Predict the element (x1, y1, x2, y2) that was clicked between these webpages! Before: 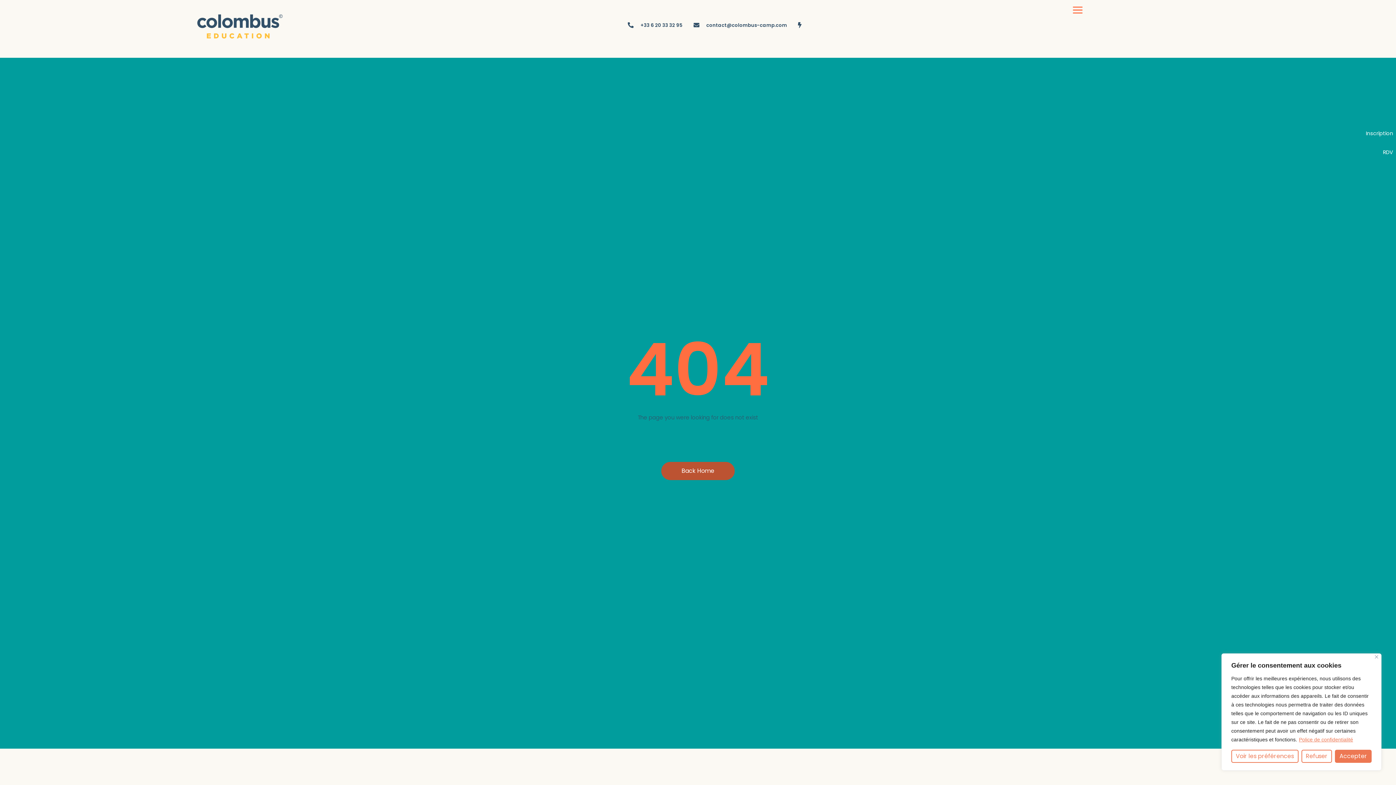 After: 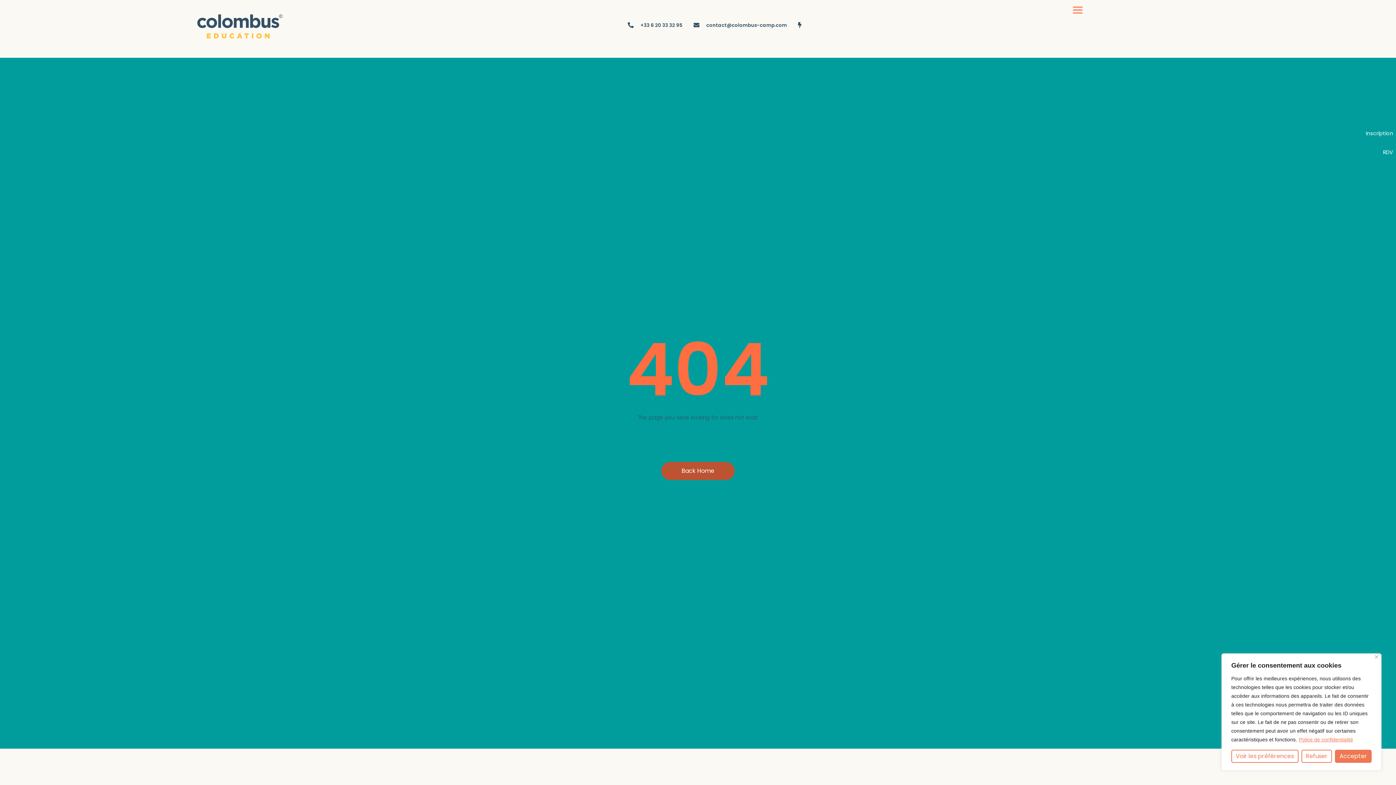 Action: bbox: (1298, 736, 1353, 743) label: Police de confidentialité